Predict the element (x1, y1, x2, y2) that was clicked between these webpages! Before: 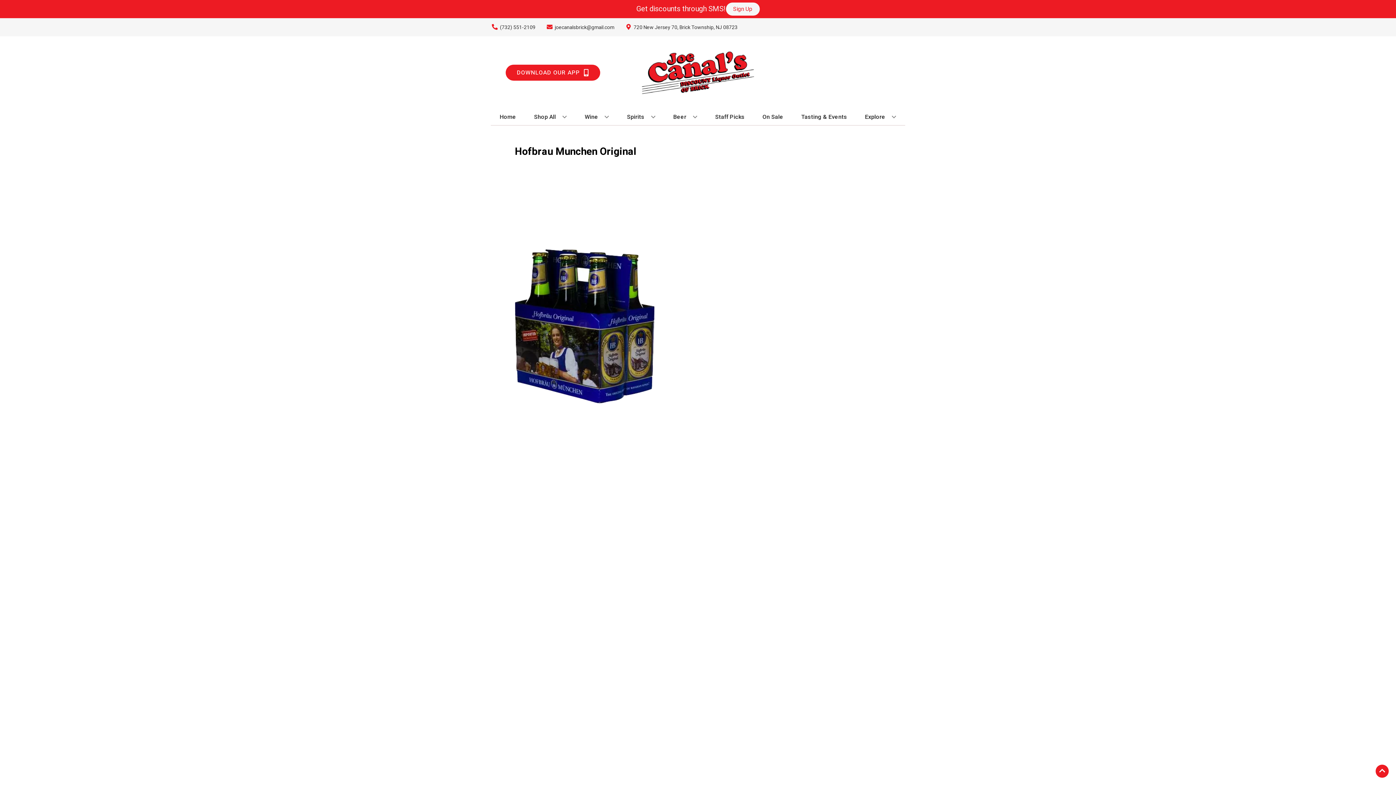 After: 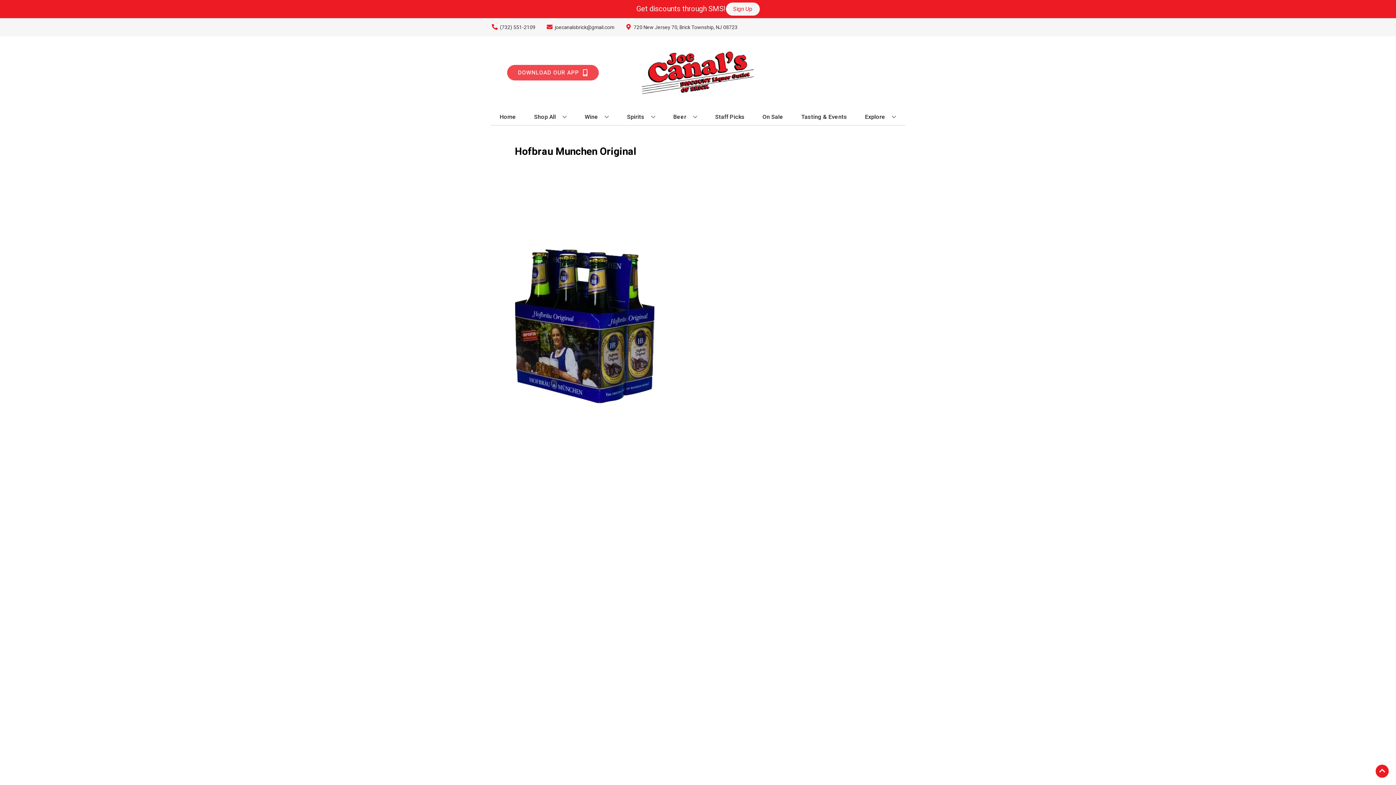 Action: label: Opens app link in a new tab to DOWNLOAD OUR APP bbox: (505, 64, 600, 80)